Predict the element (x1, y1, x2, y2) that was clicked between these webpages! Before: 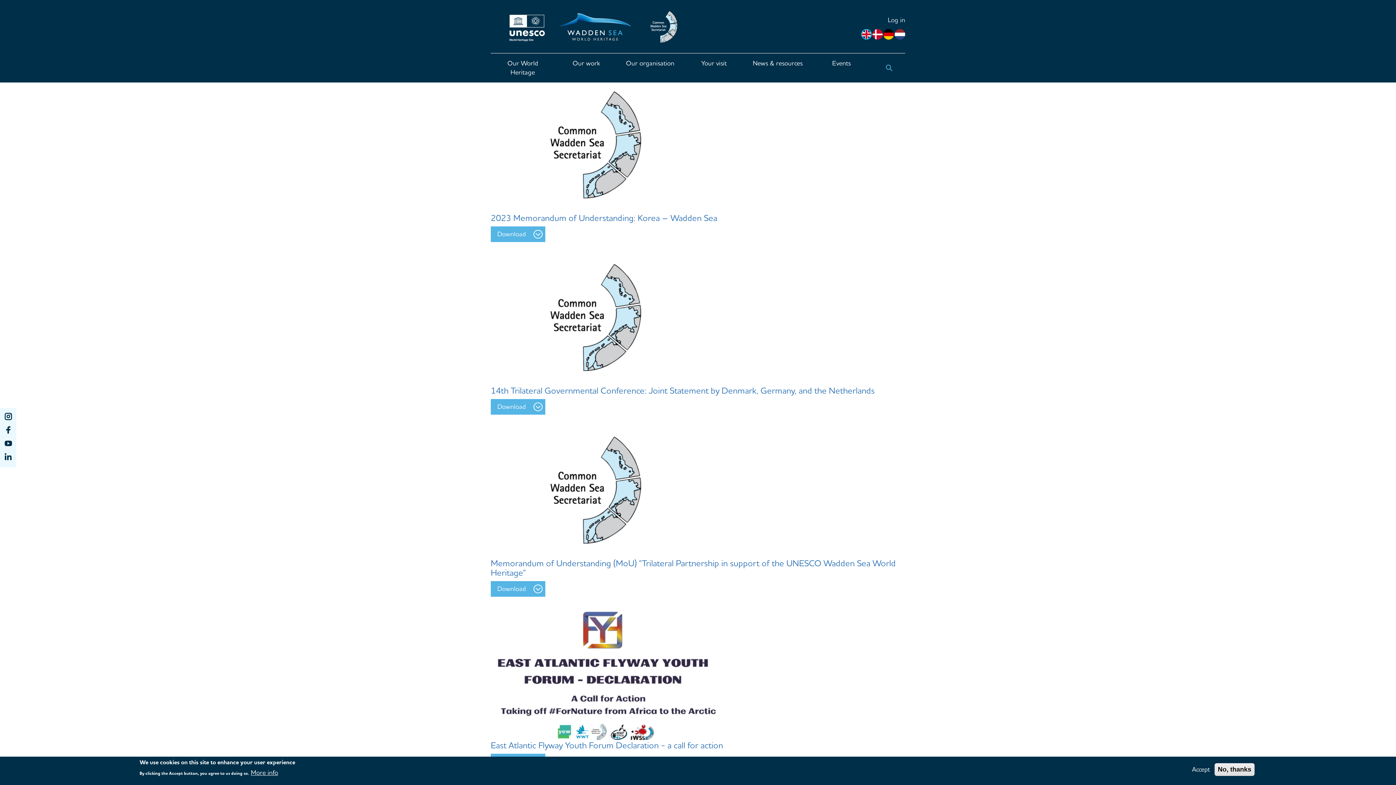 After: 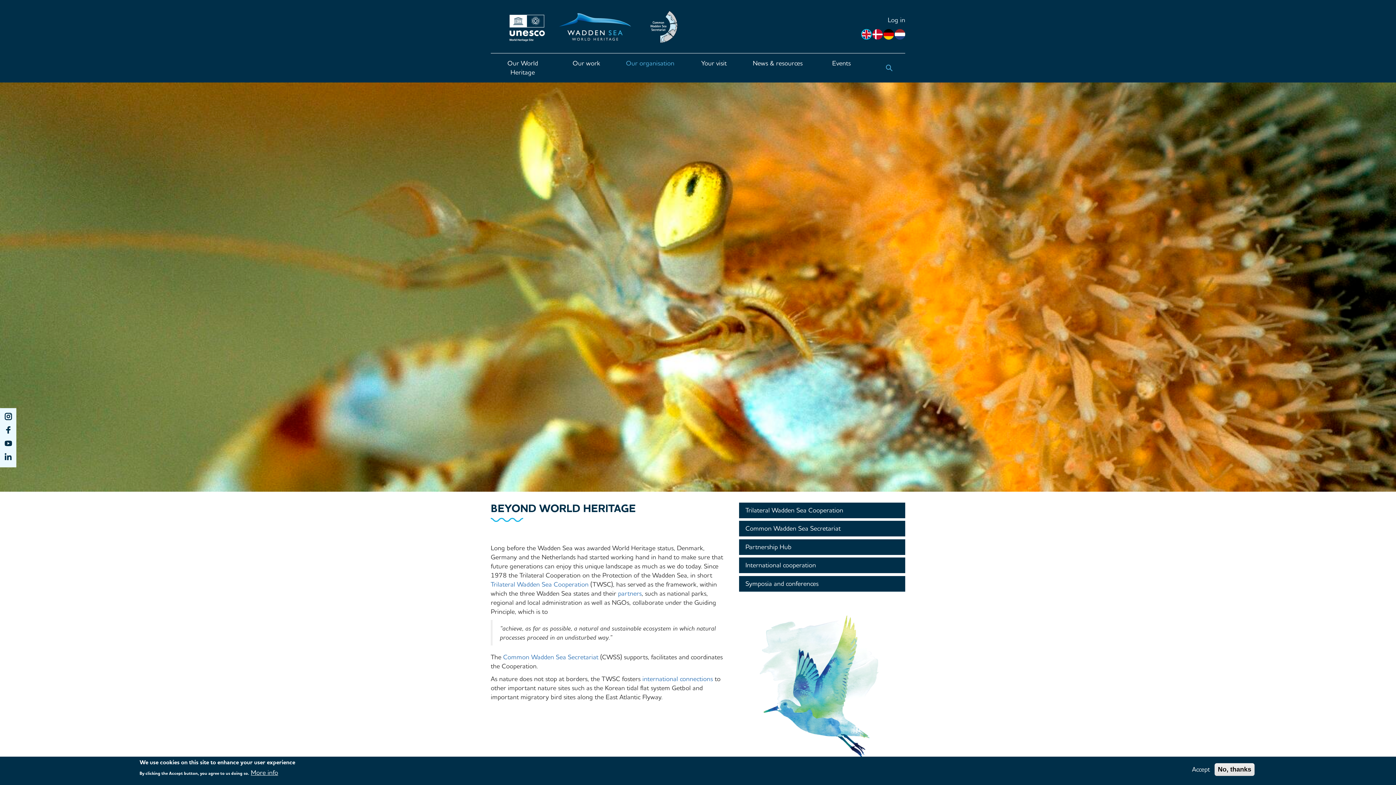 Action: bbox: (618, 53, 682, 82) label: Our organisation